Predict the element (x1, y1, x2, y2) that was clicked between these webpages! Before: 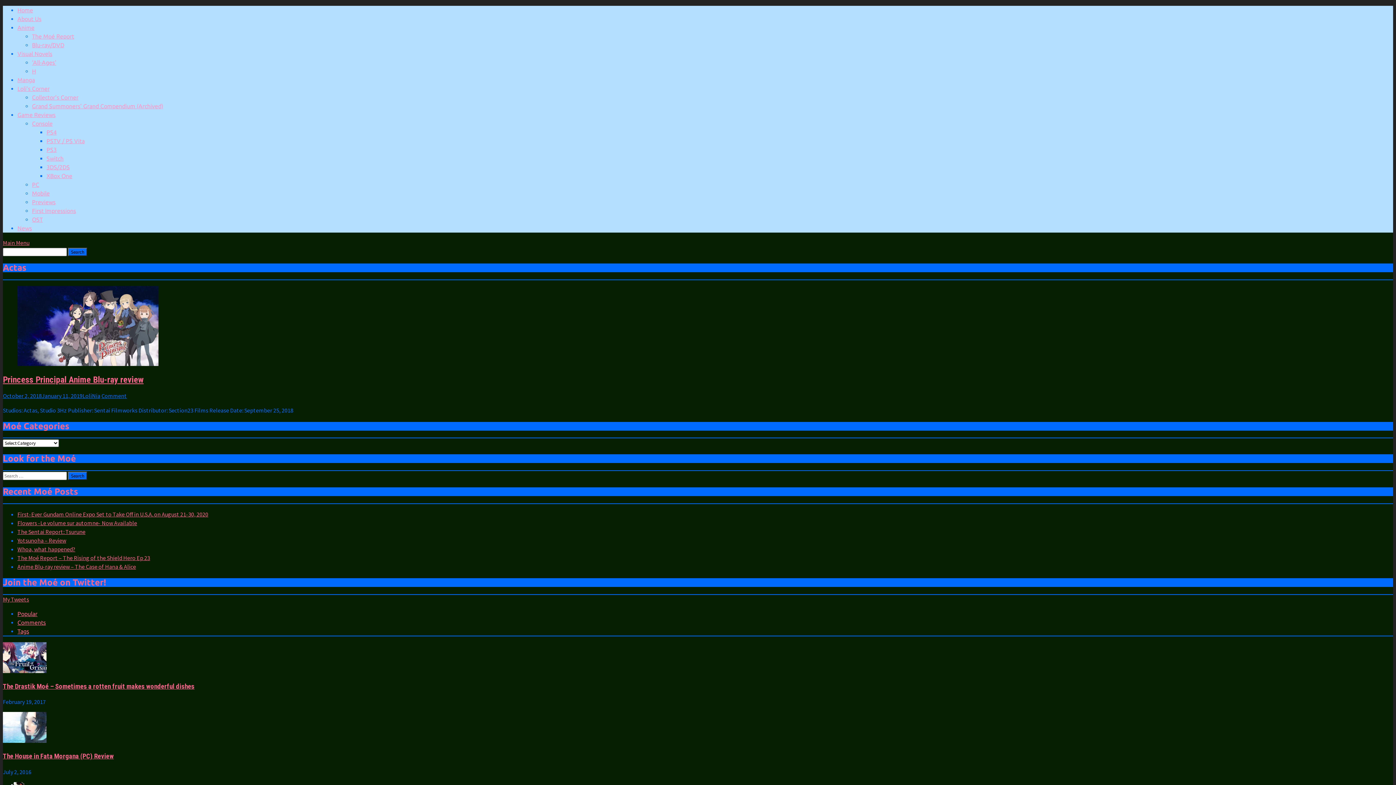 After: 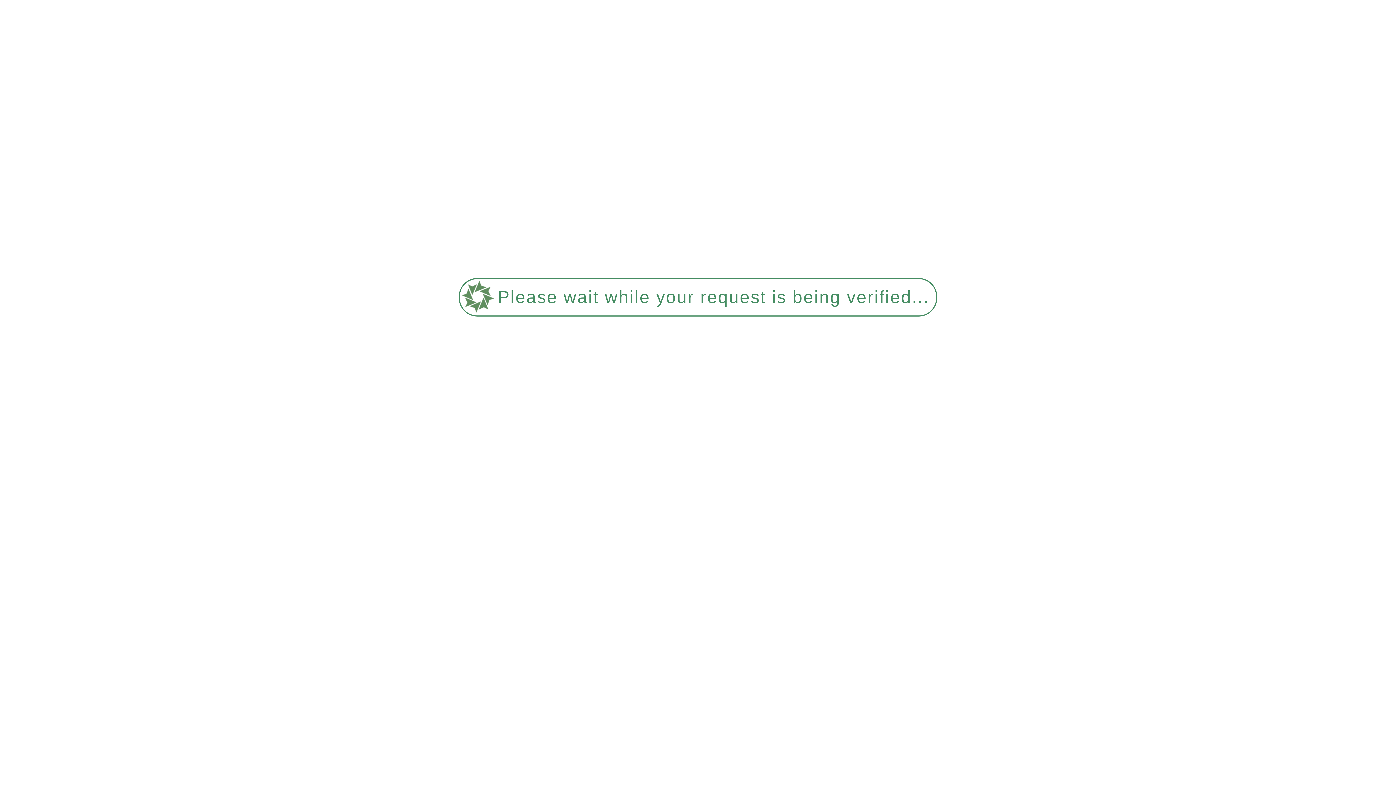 Action: bbox: (32, 102, 163, 109) label: Grand Summoners’ Grand Compendium (Archived)